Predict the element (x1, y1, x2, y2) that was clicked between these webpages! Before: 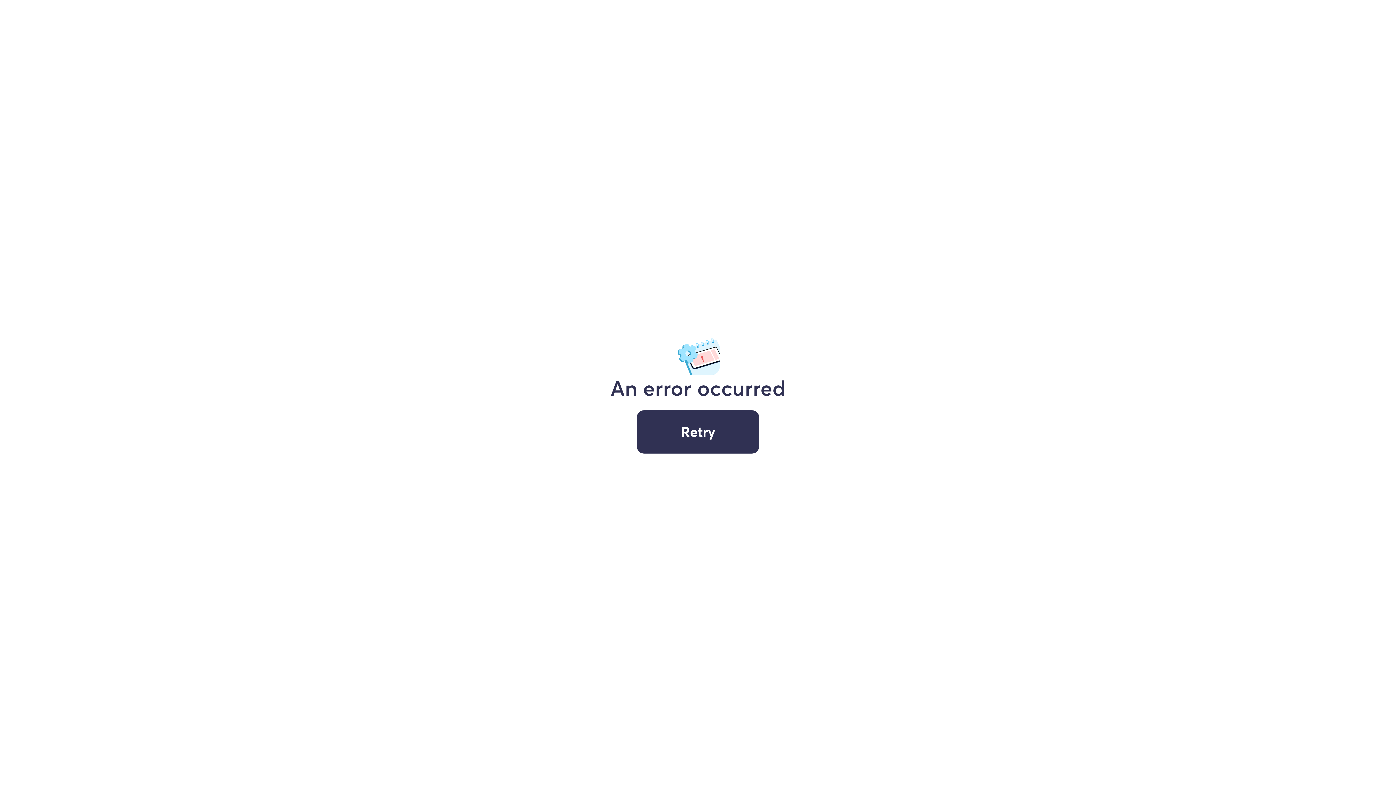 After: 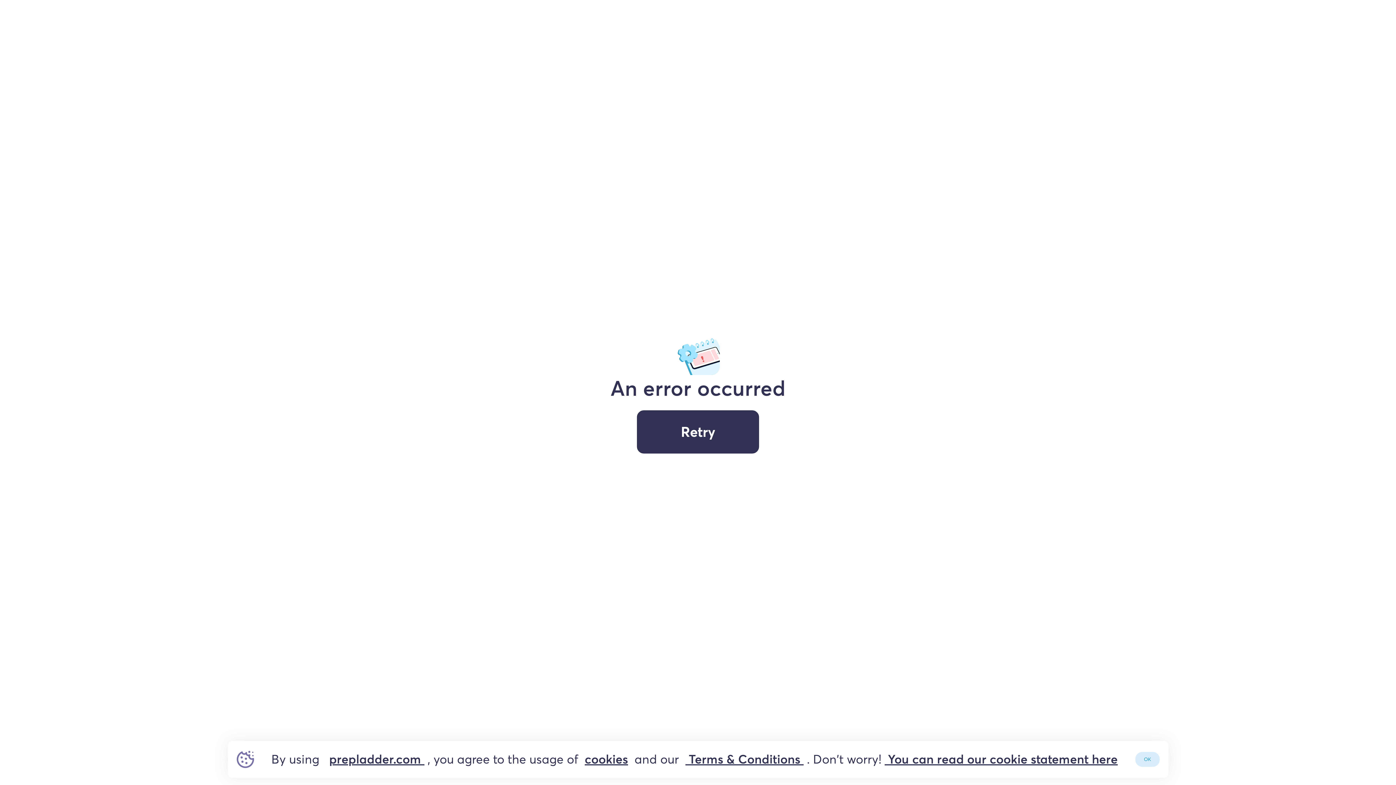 Action: bbox: (637, 410, 759, 453) label: Retry